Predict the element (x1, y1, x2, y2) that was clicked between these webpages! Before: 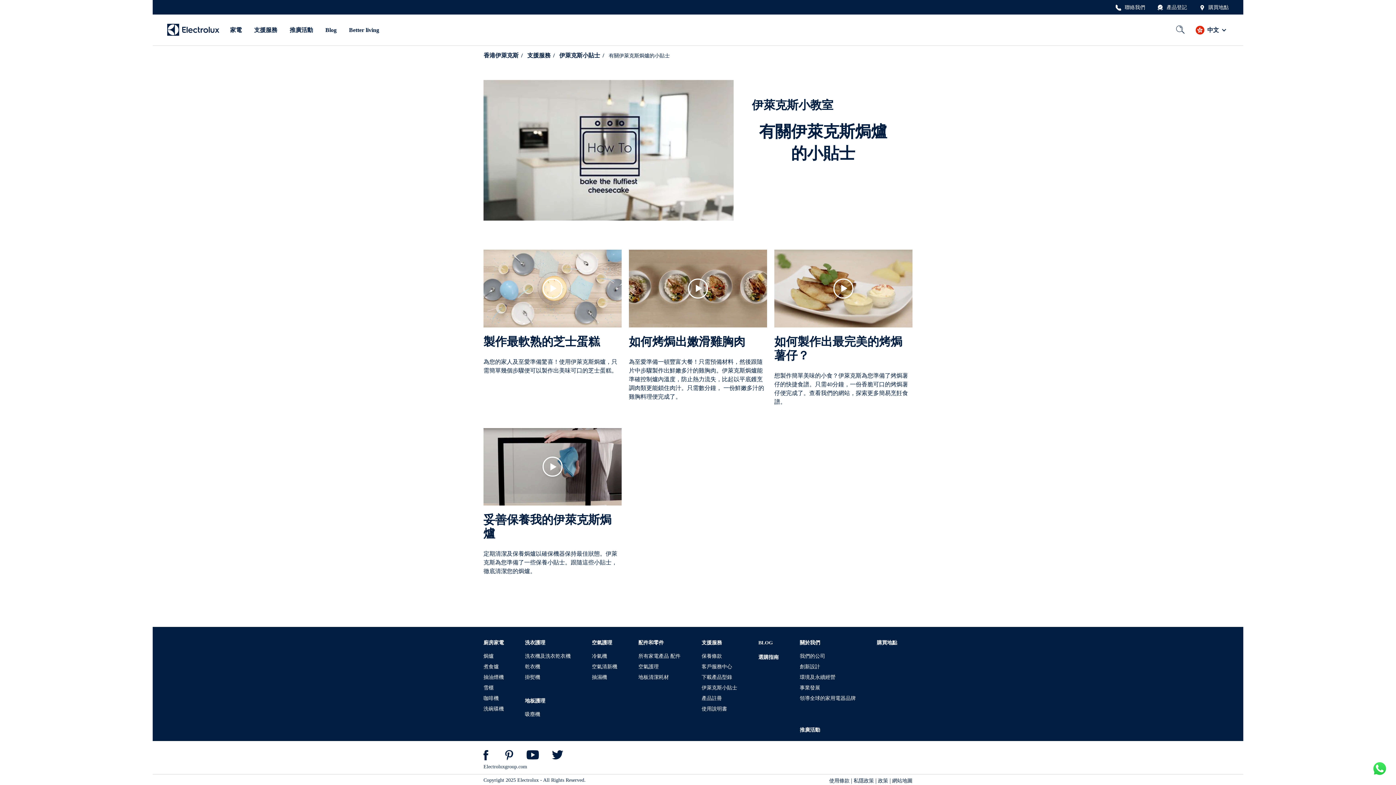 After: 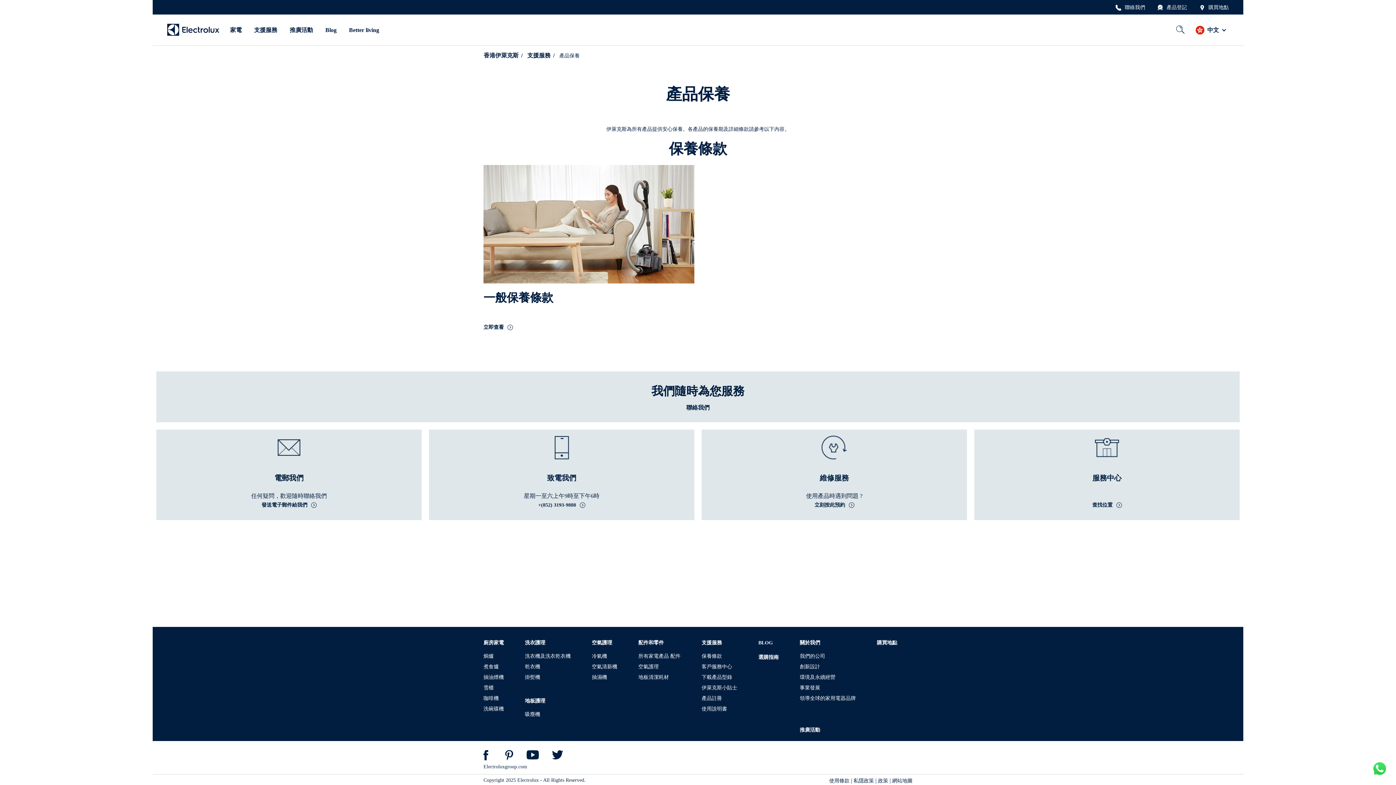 Action: bbox: (701, 652, 722, 660) label: 保養條款